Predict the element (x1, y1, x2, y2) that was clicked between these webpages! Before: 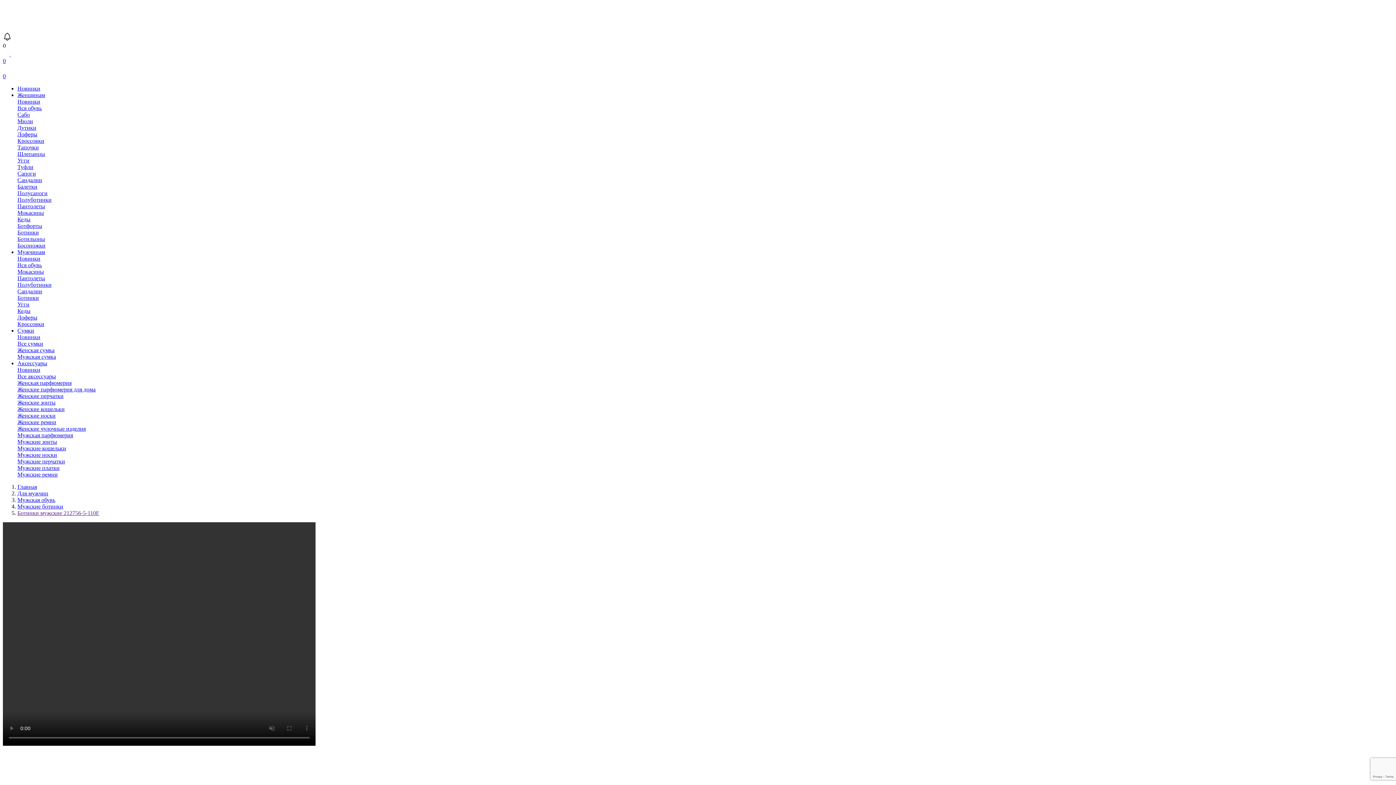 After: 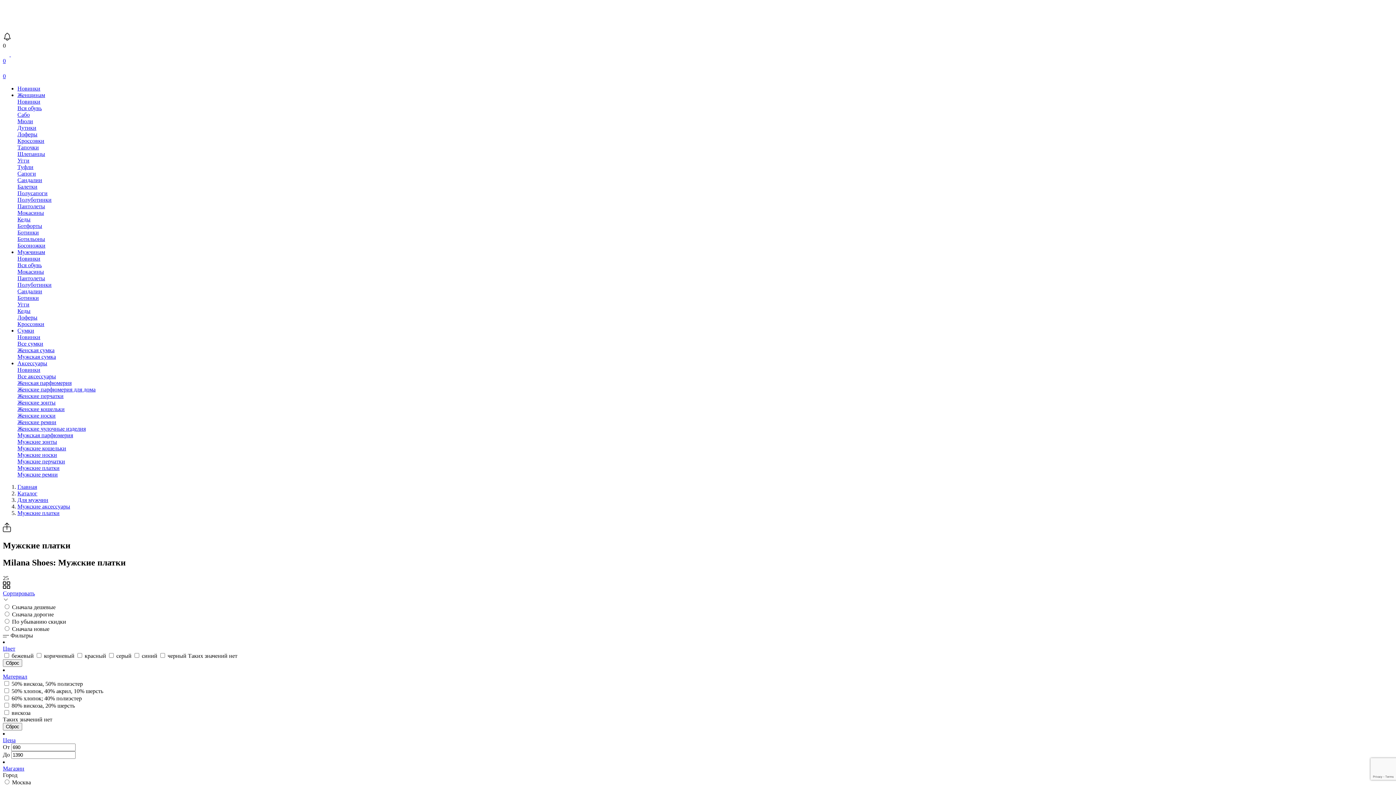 Action: bbox: (17, 465, 59, 471) label: Мужские платки